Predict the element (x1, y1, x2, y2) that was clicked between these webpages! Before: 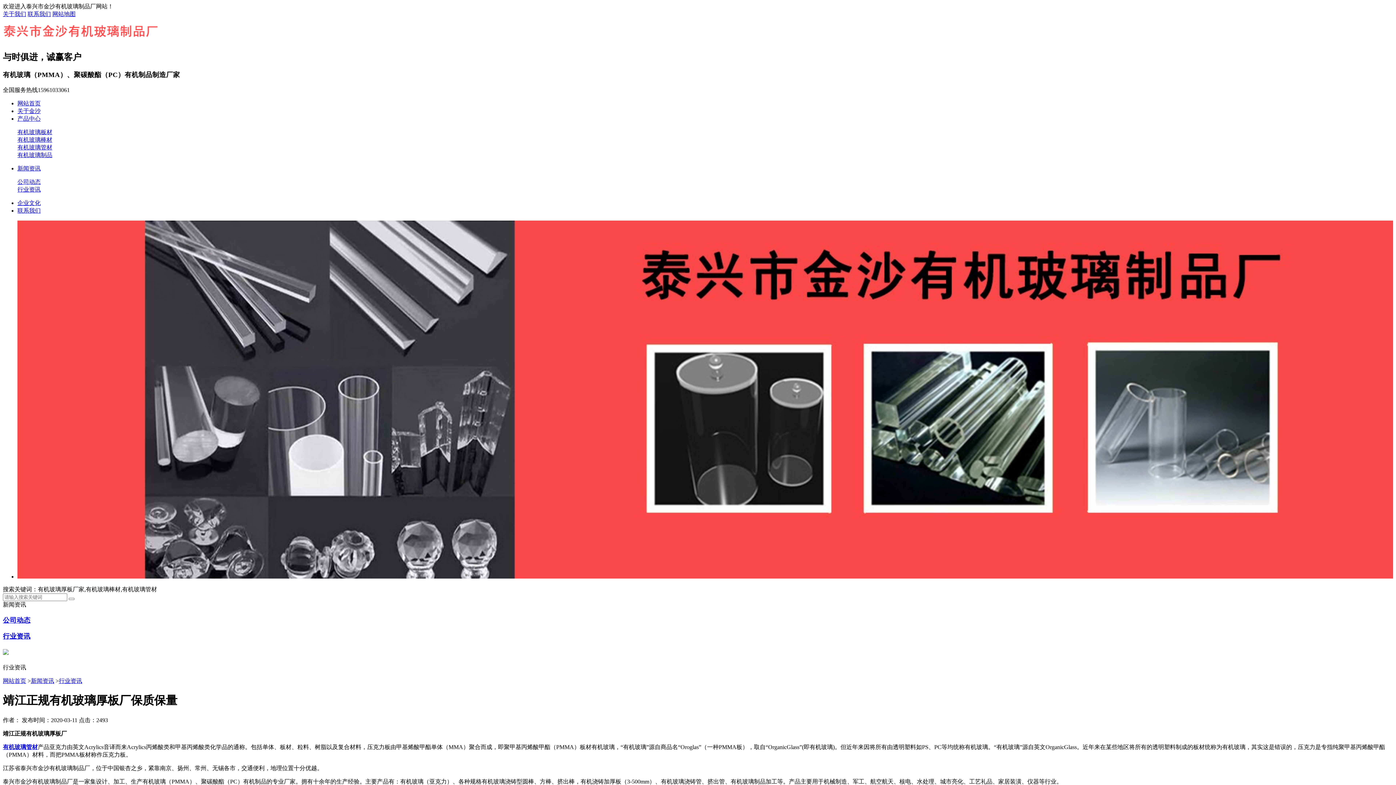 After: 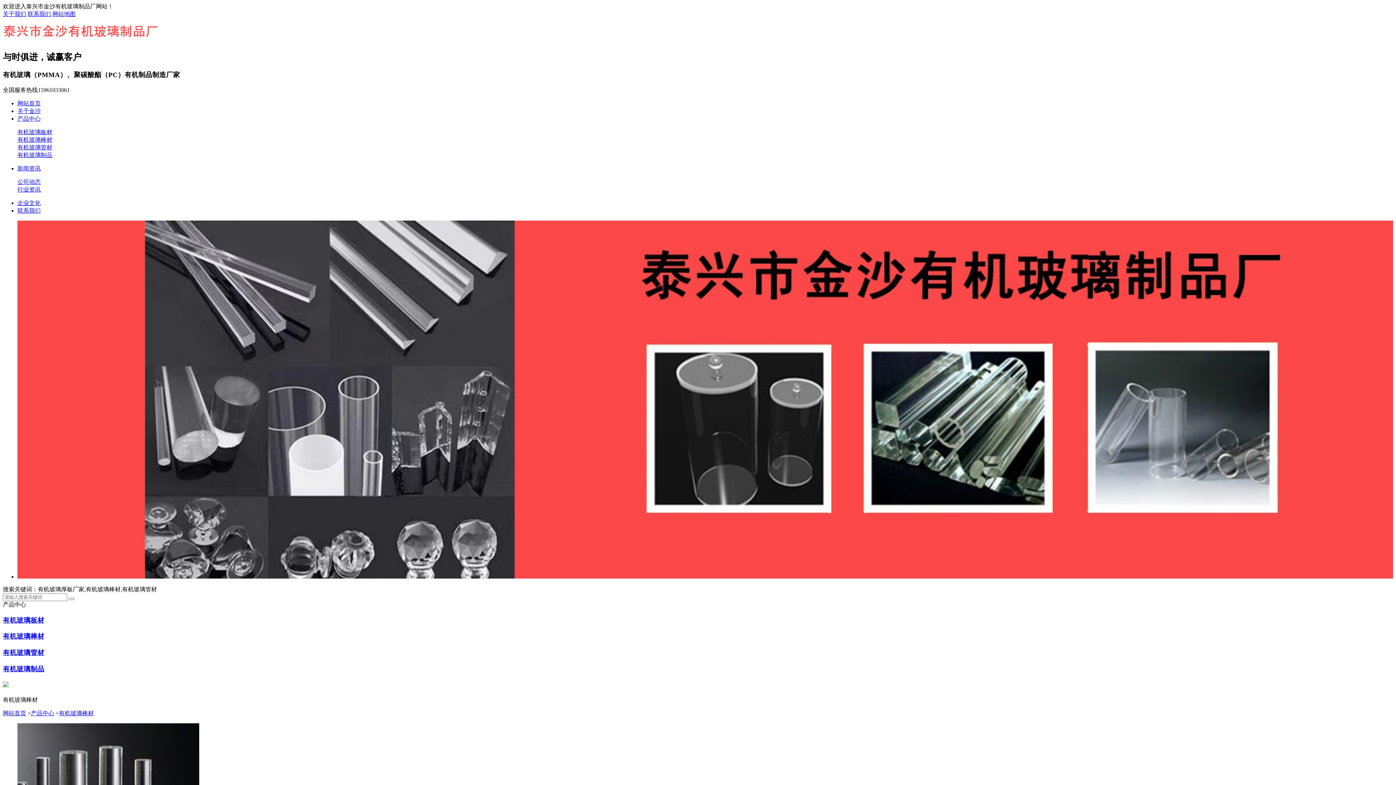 Action: bbox: (17, 136, 52, 142) label: 有机玻璃棒材